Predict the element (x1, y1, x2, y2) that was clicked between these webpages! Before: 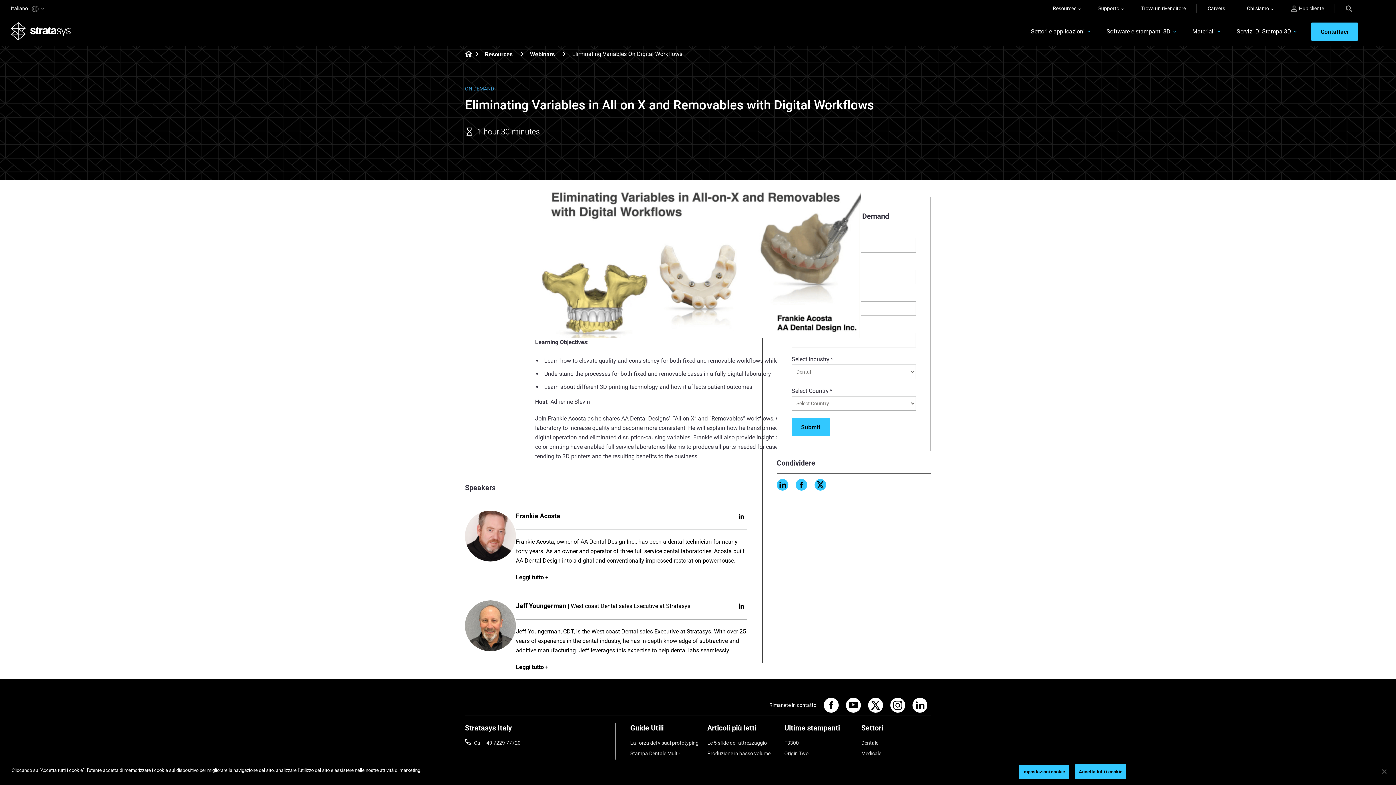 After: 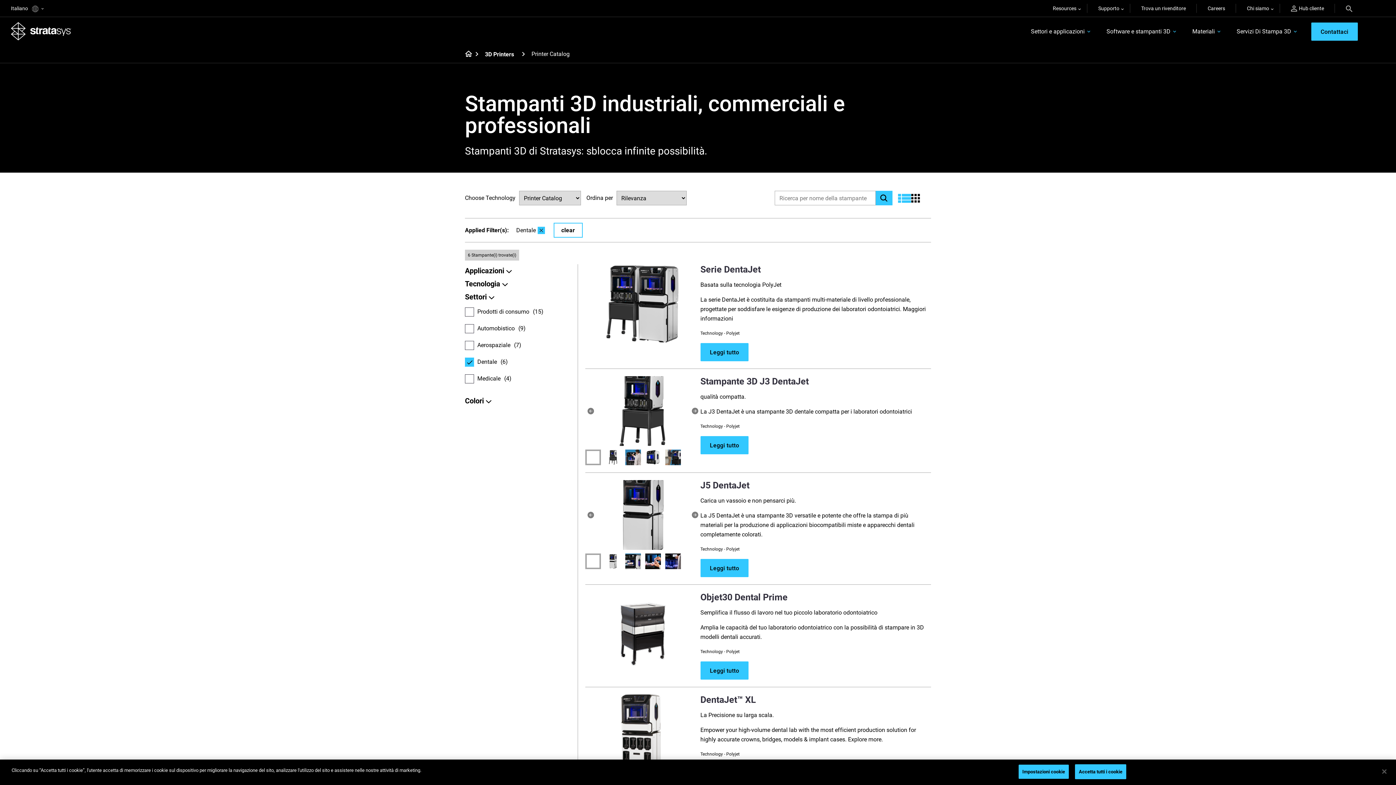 Action: label: Dentale bbox: (861, 738, 931, 747)